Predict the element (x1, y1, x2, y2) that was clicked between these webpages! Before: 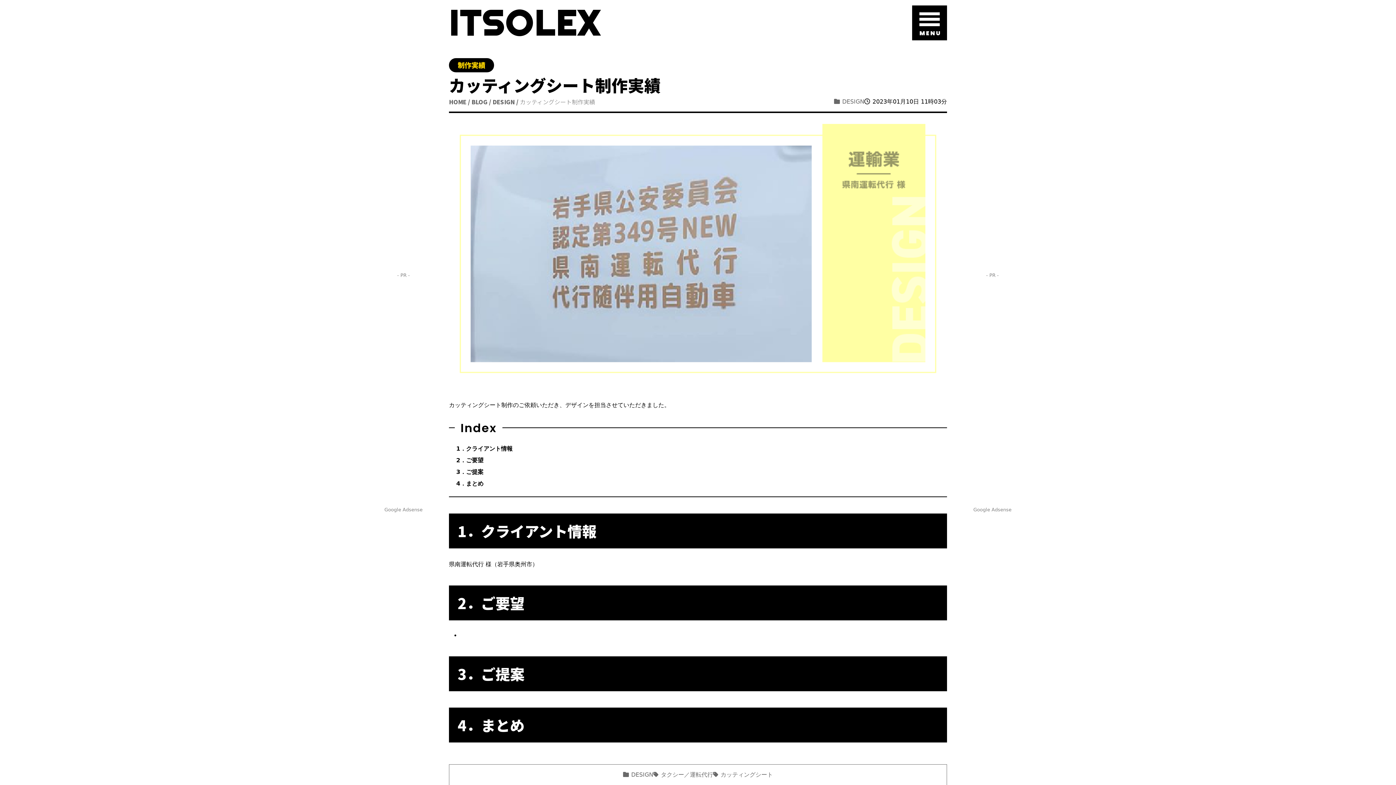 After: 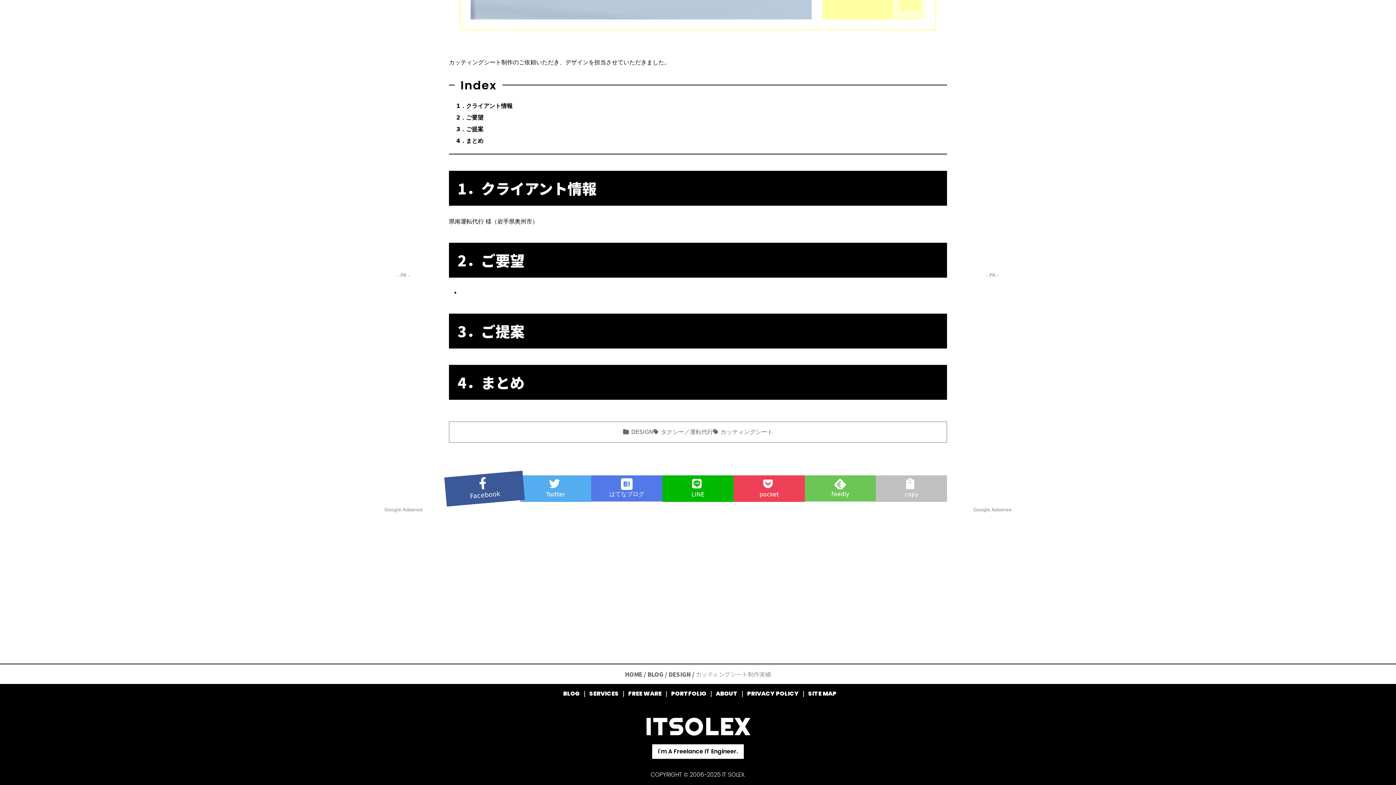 Action: label: 4．まとめ bbox: (456, 480, 483, 487)